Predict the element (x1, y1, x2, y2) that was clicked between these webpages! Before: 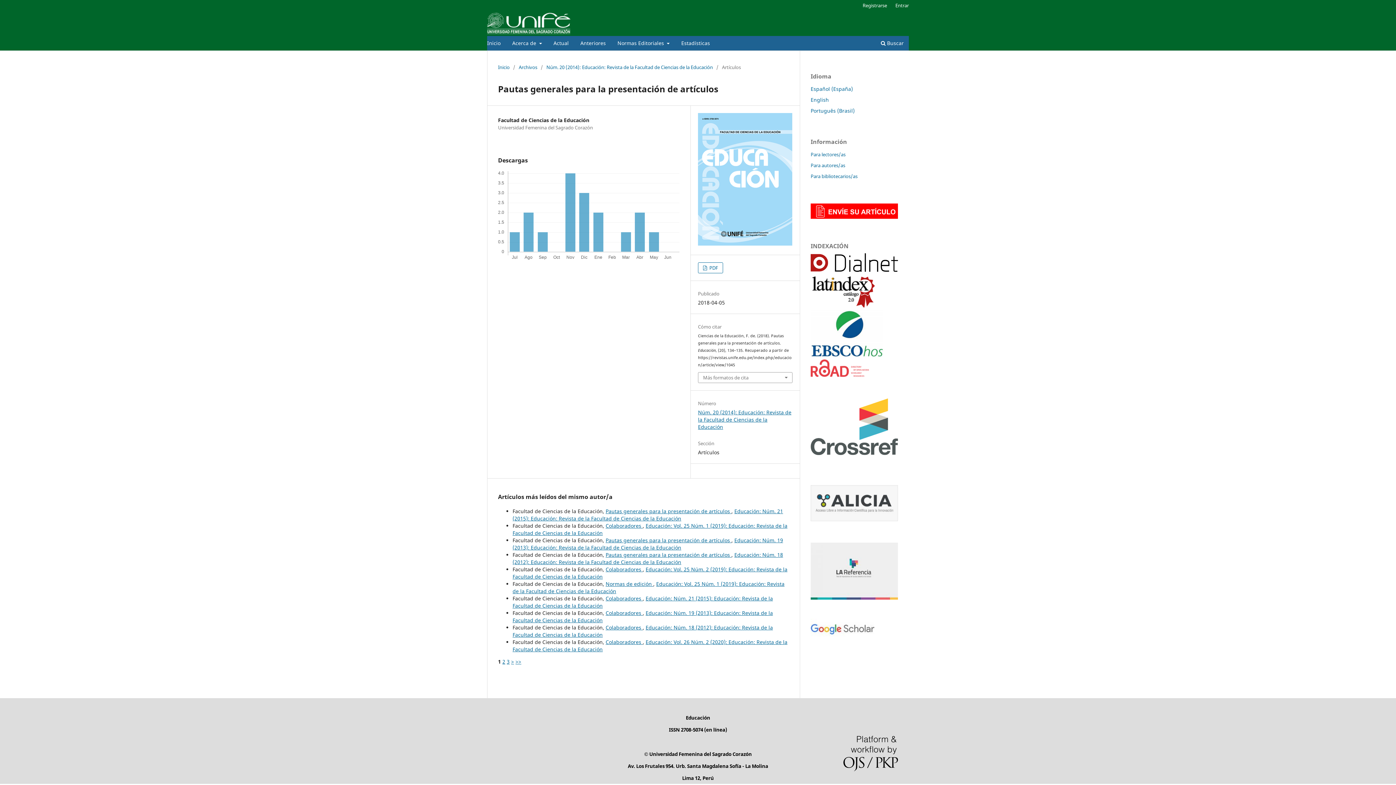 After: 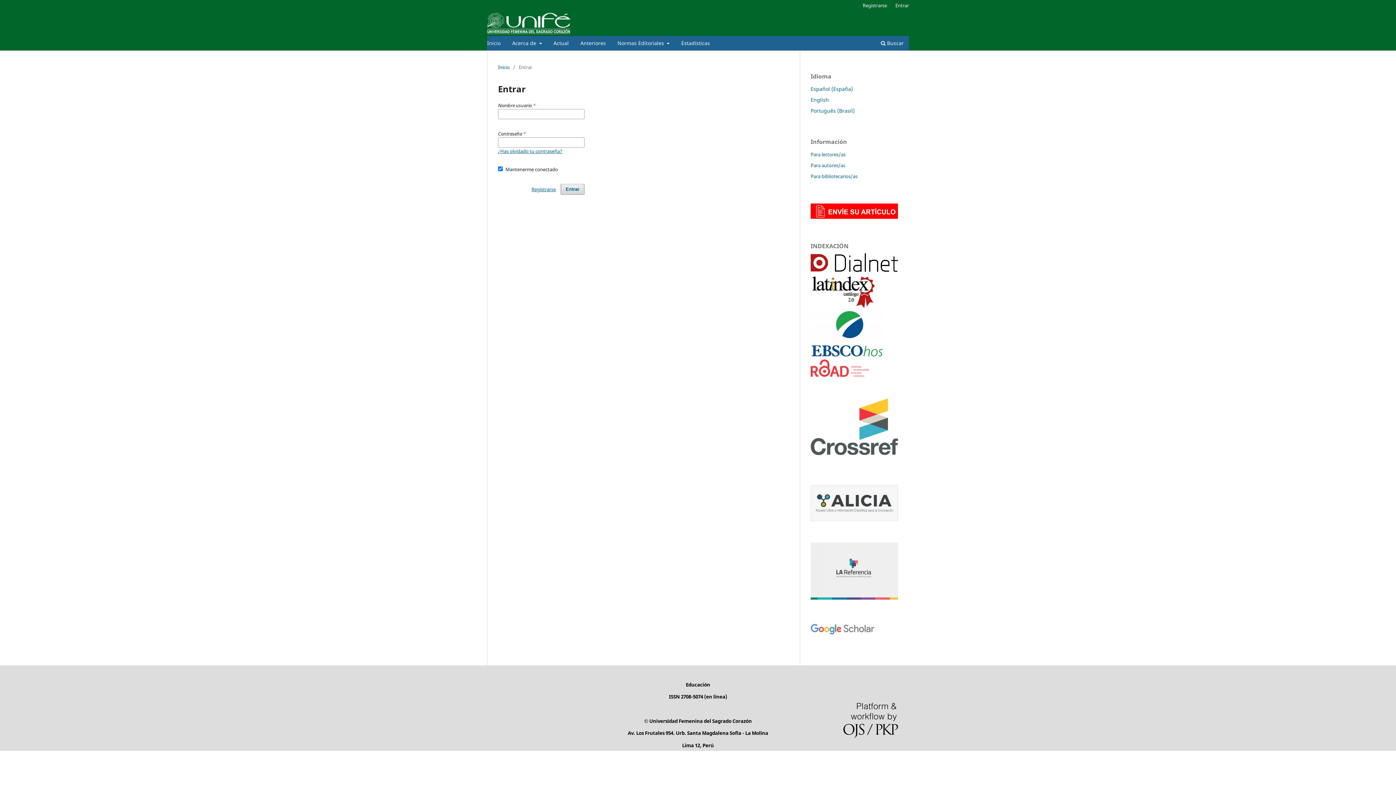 Action: label: Entrar bbox: (892, 0, 912, 10)